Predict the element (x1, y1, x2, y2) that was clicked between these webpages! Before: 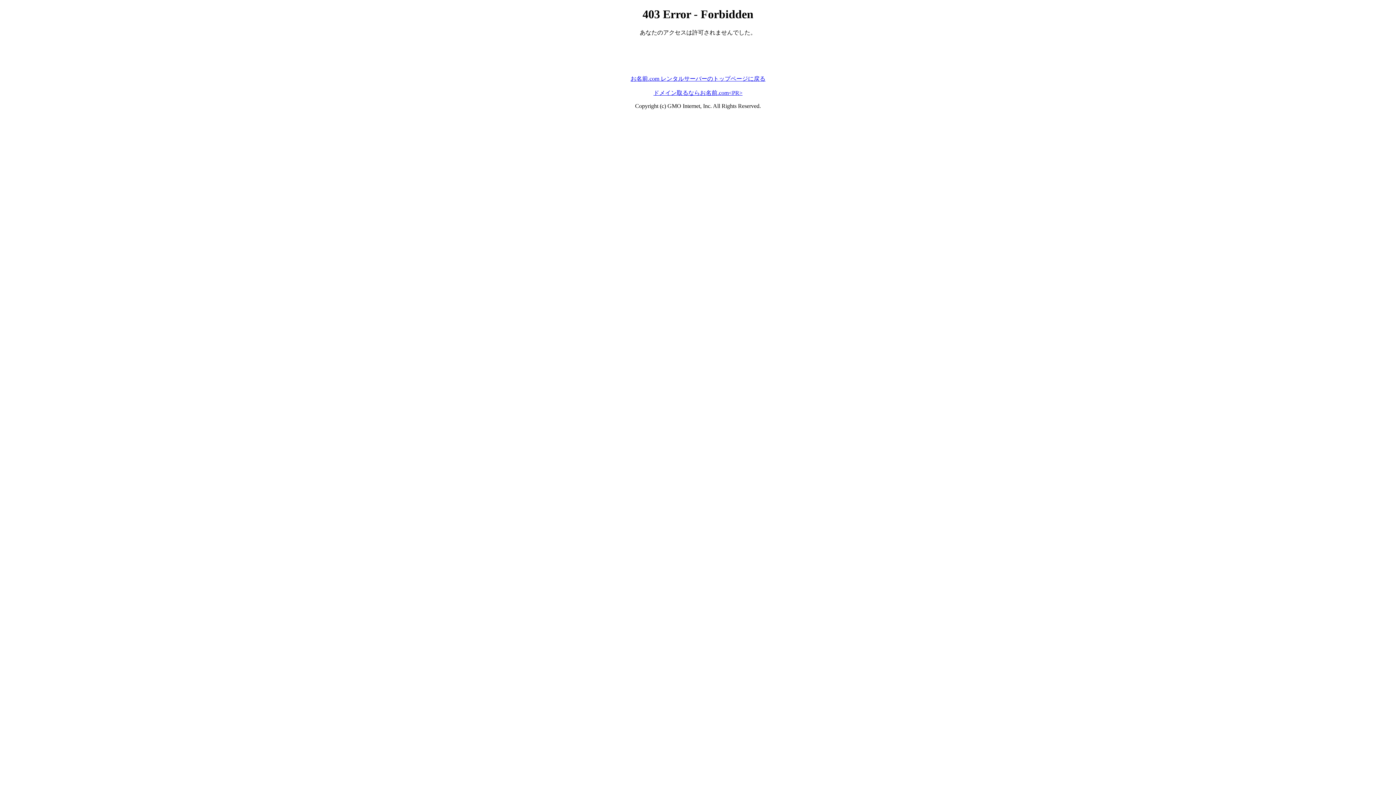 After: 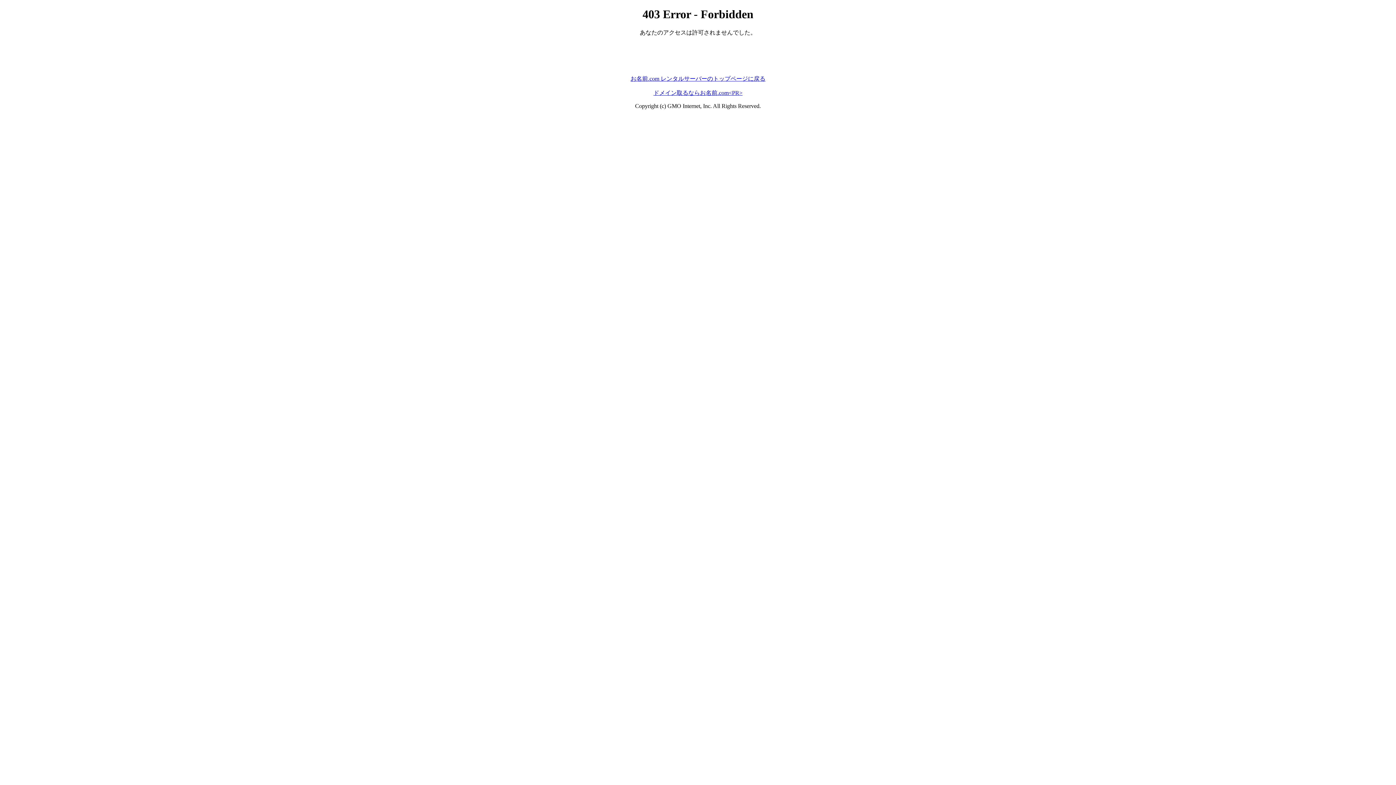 Action: bbox: (630, 75, 765, 81) label: お名前.com レンタルサーバーのトップページに戻る